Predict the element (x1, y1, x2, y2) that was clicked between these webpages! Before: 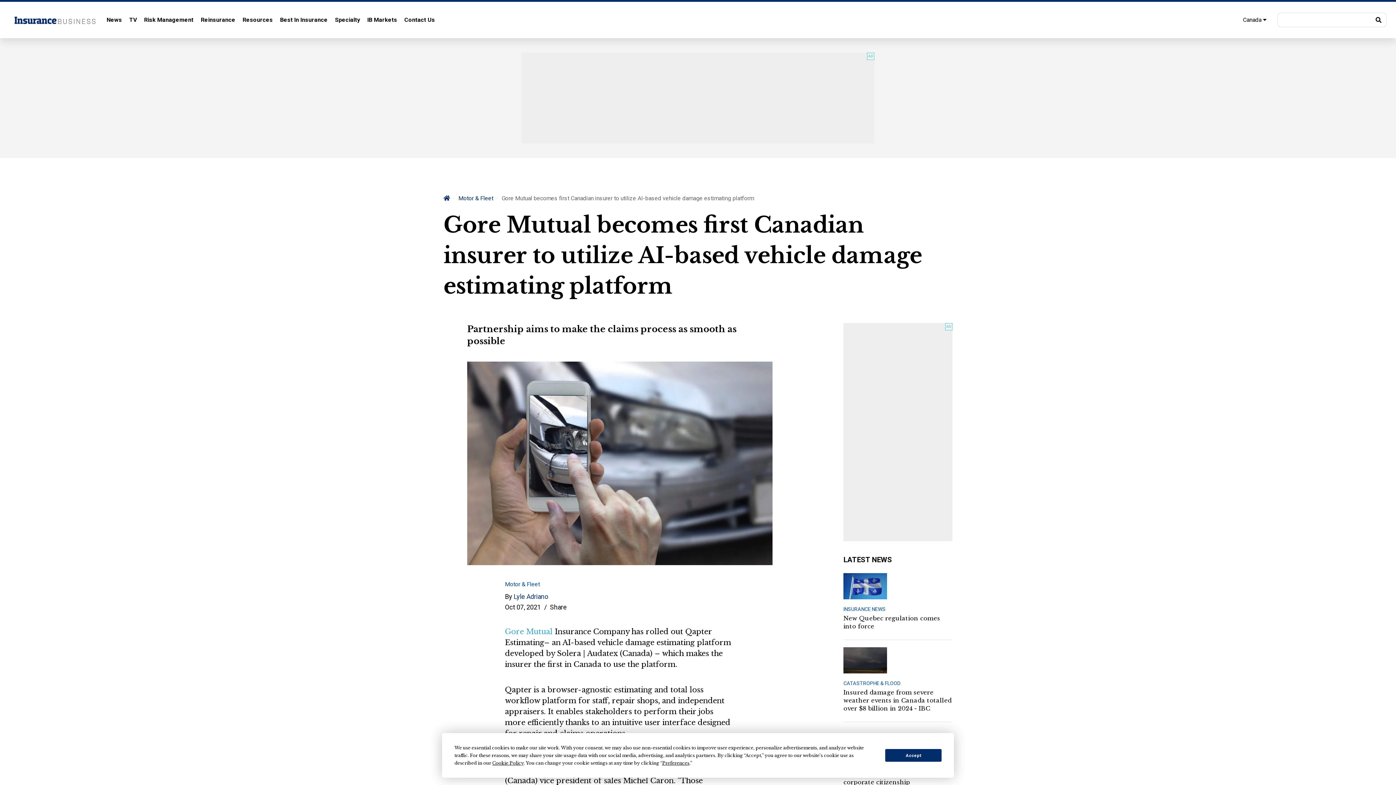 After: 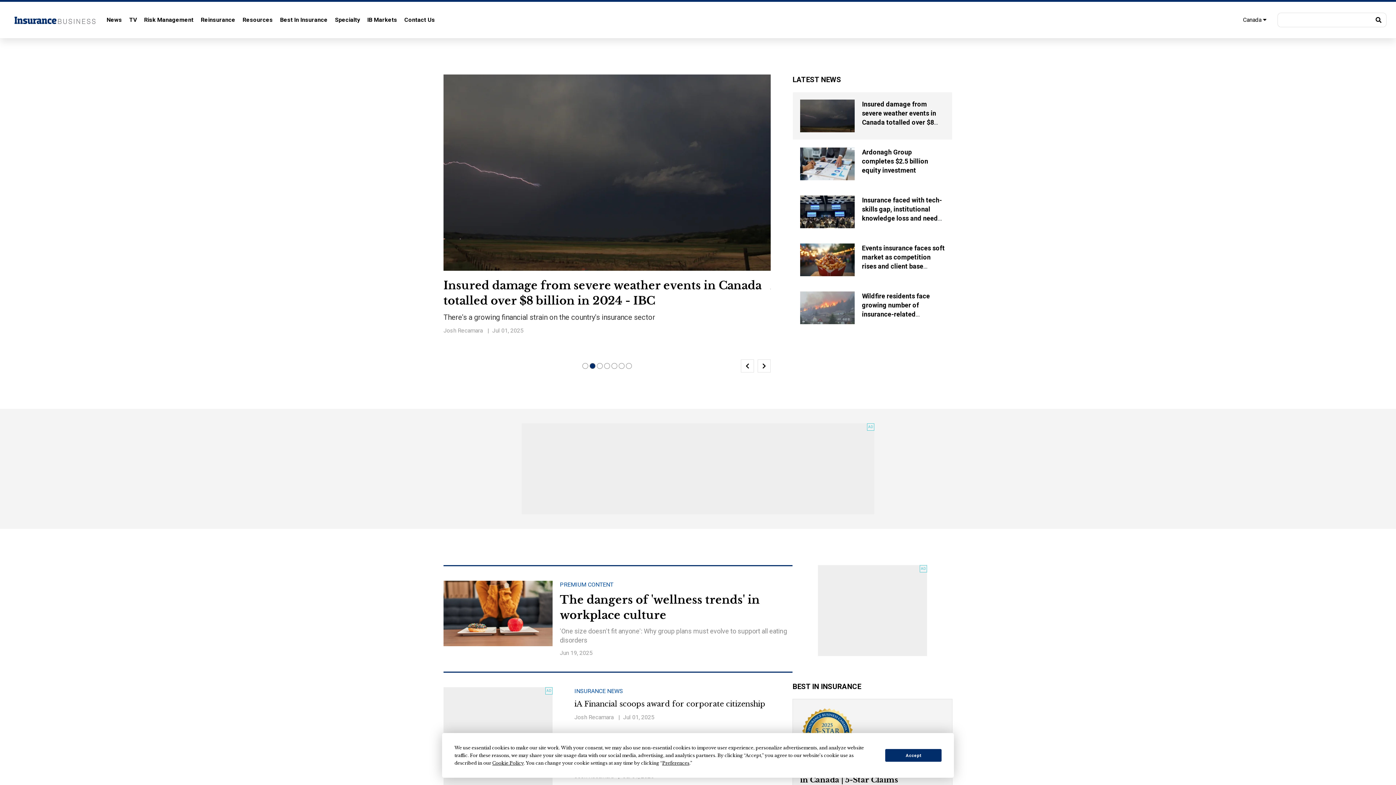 Action: bbox: (14, 12, 106, 23)